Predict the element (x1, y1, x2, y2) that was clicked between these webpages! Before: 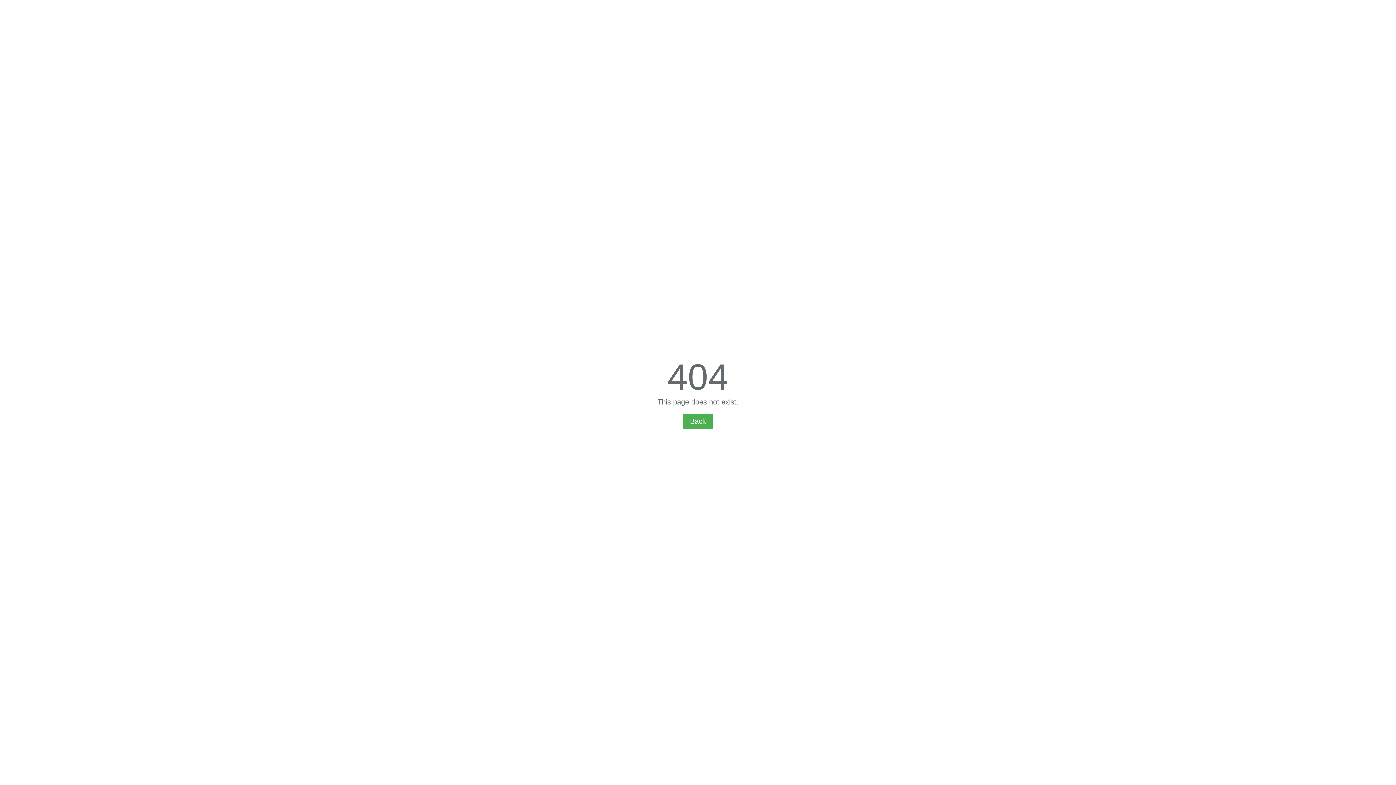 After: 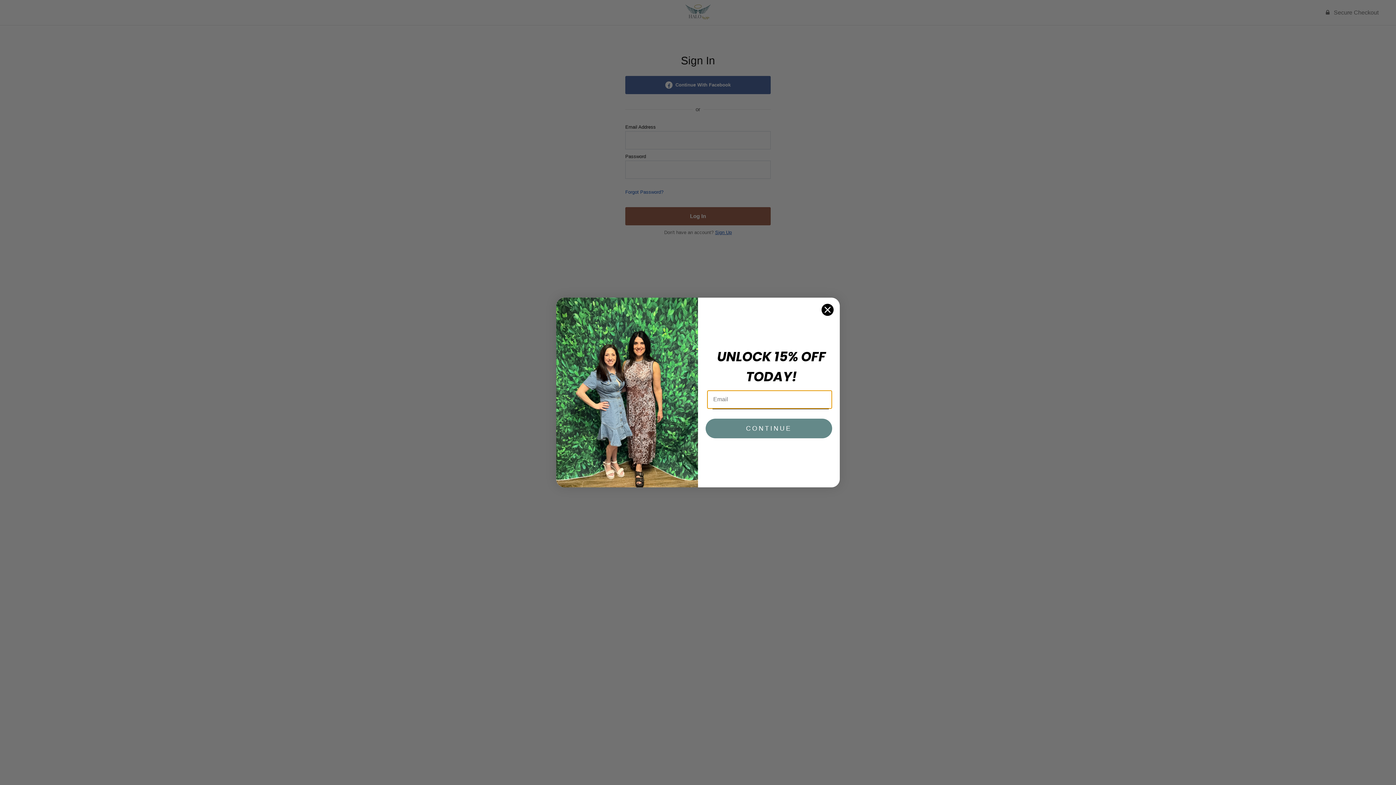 Action: label: Back bbox: (682, 413, 713, 429)